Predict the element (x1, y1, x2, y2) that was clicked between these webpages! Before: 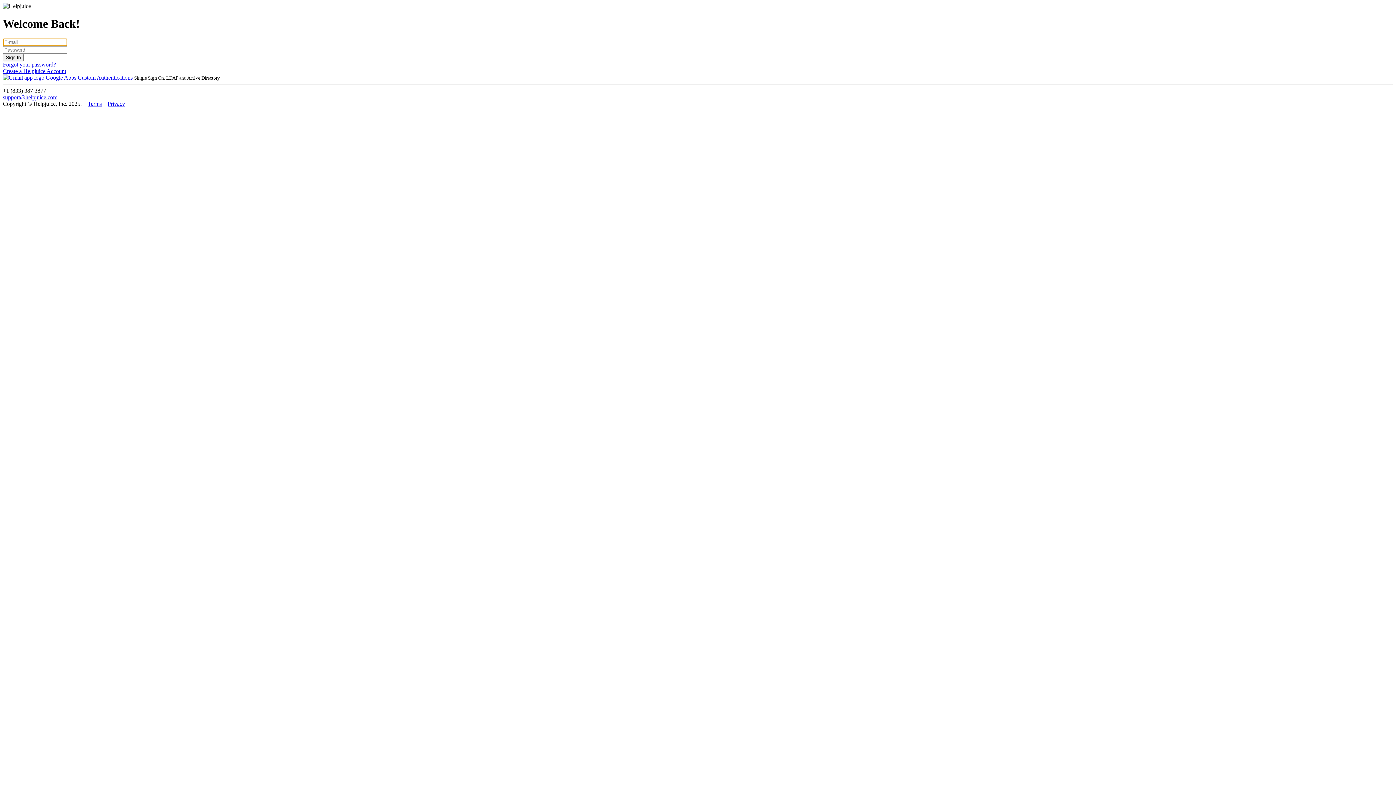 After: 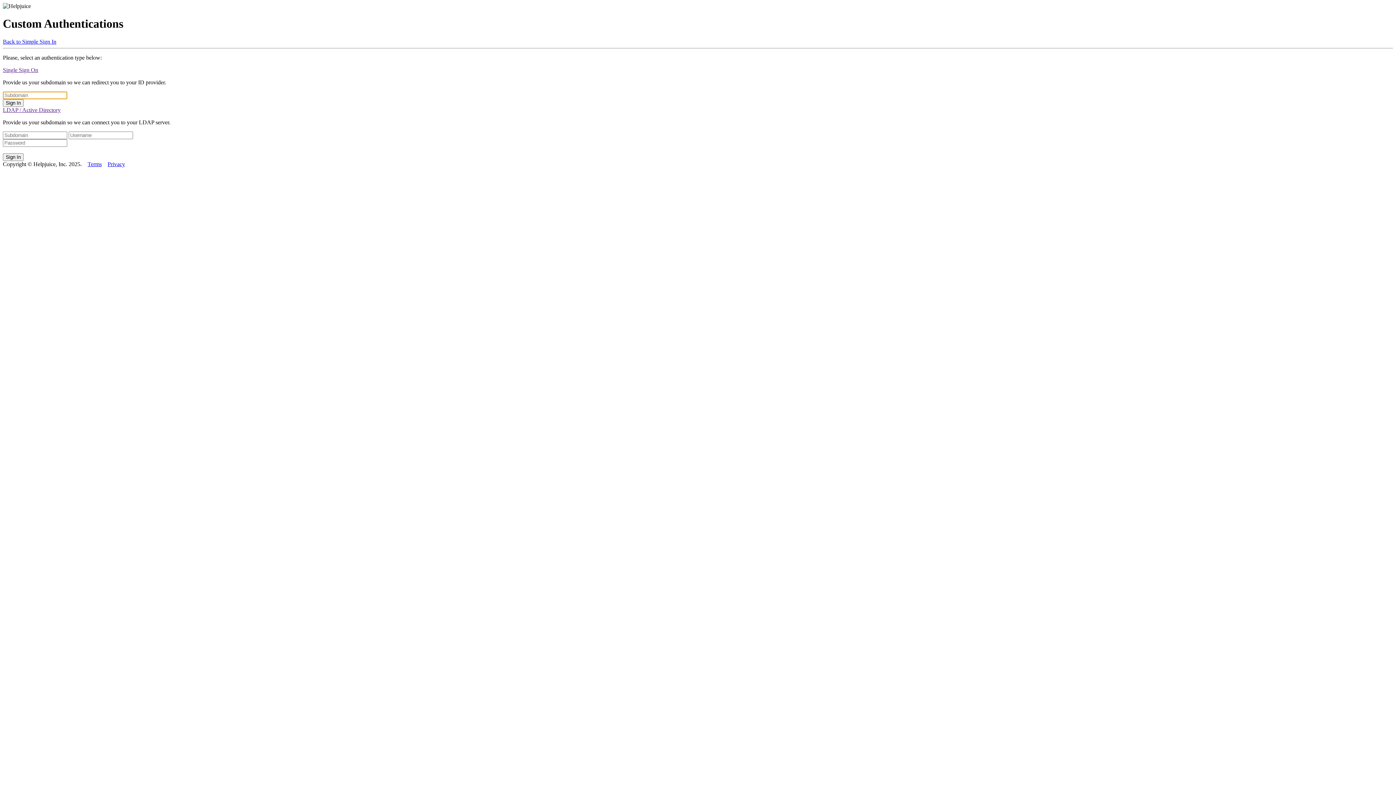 Action: label: Custom Authentications  bbox: (77, 74, 134, 80)